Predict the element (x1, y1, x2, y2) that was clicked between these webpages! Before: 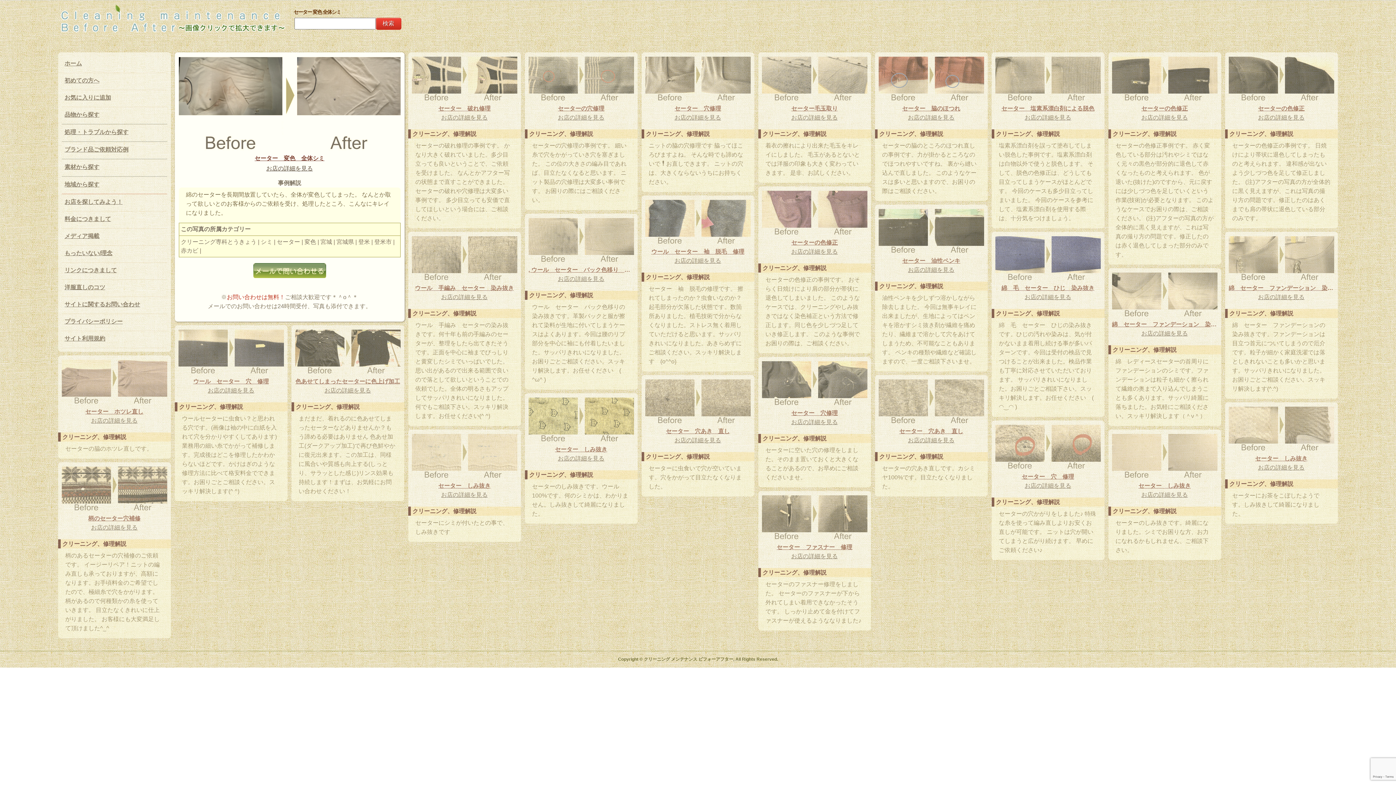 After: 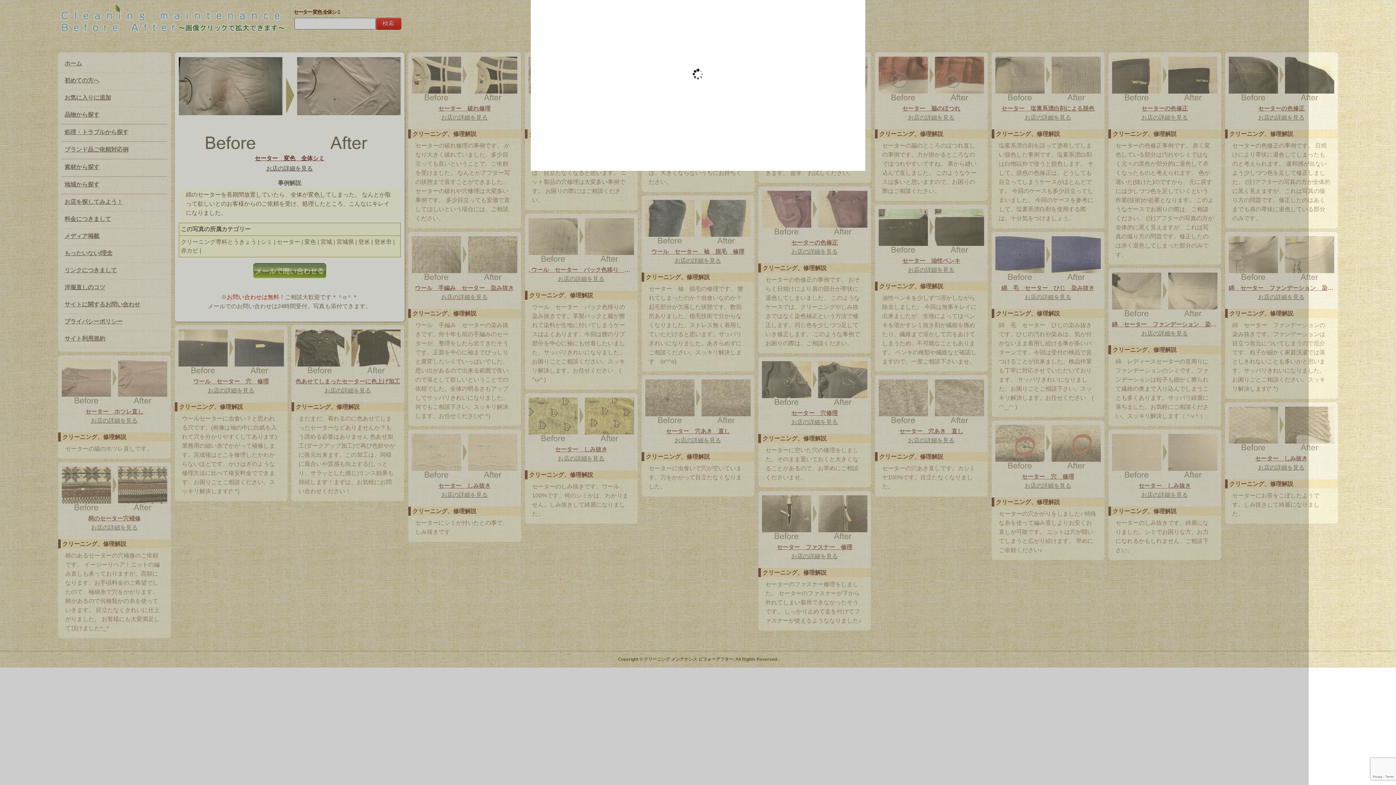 Action: bbox: (411, 96, 517, 102)